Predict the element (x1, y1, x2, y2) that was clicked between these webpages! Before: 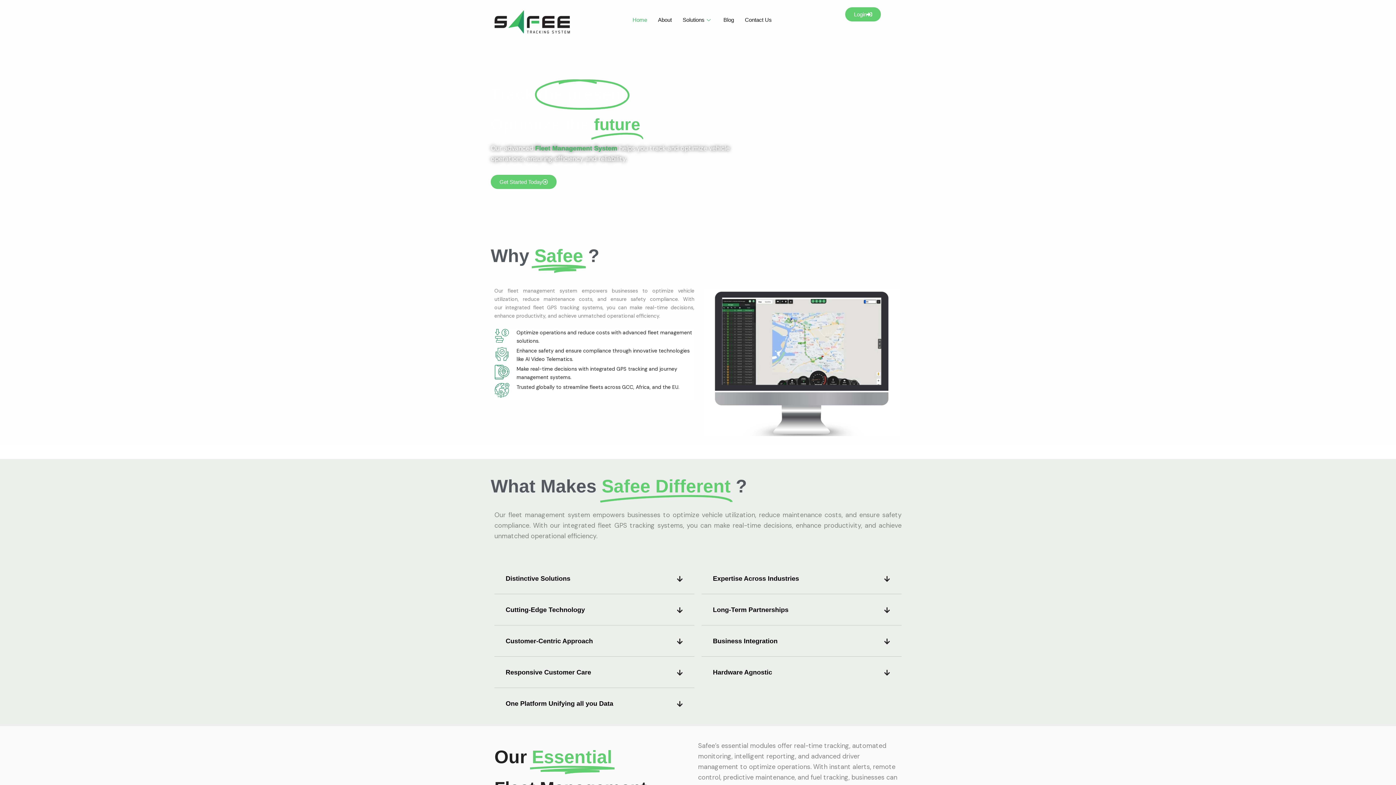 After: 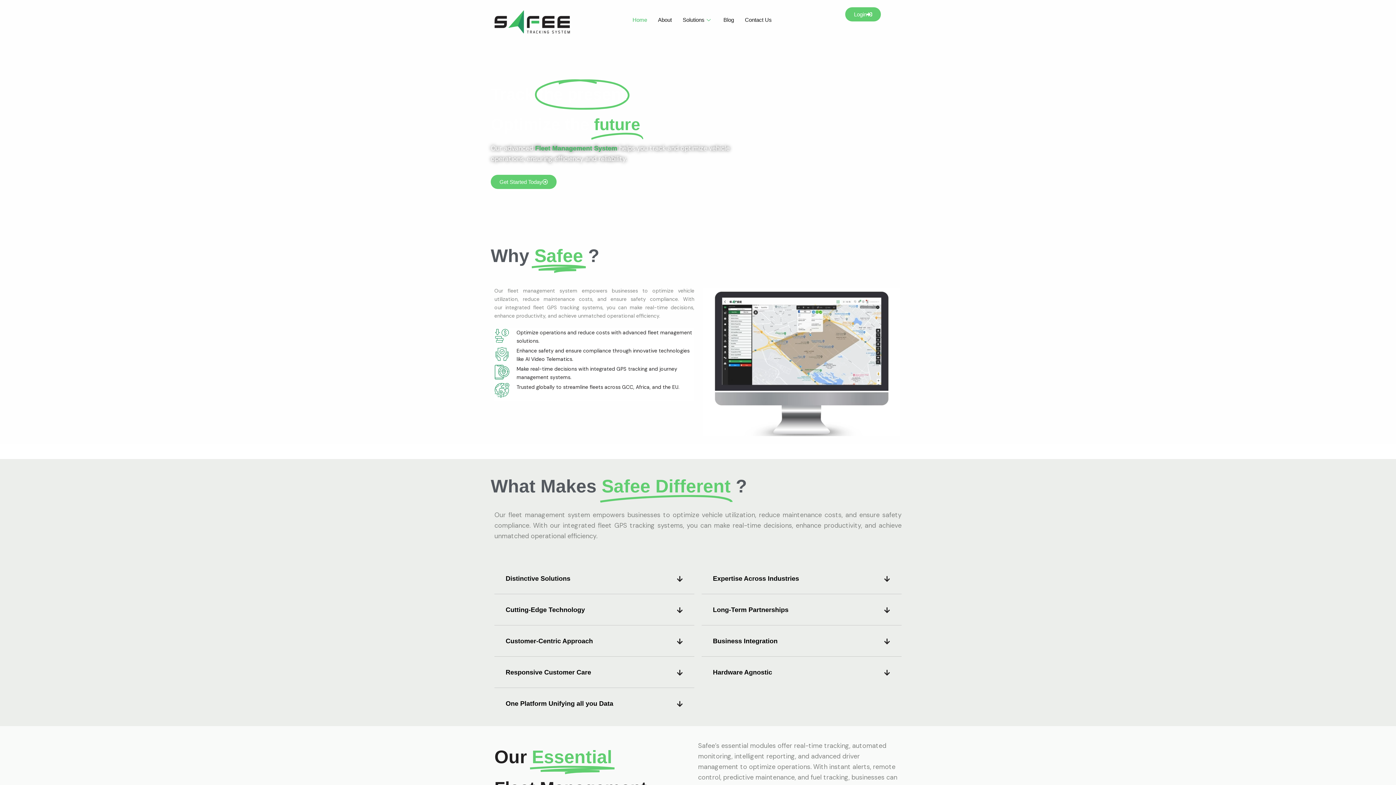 Action: bbox: (494, 7, 570, 36)